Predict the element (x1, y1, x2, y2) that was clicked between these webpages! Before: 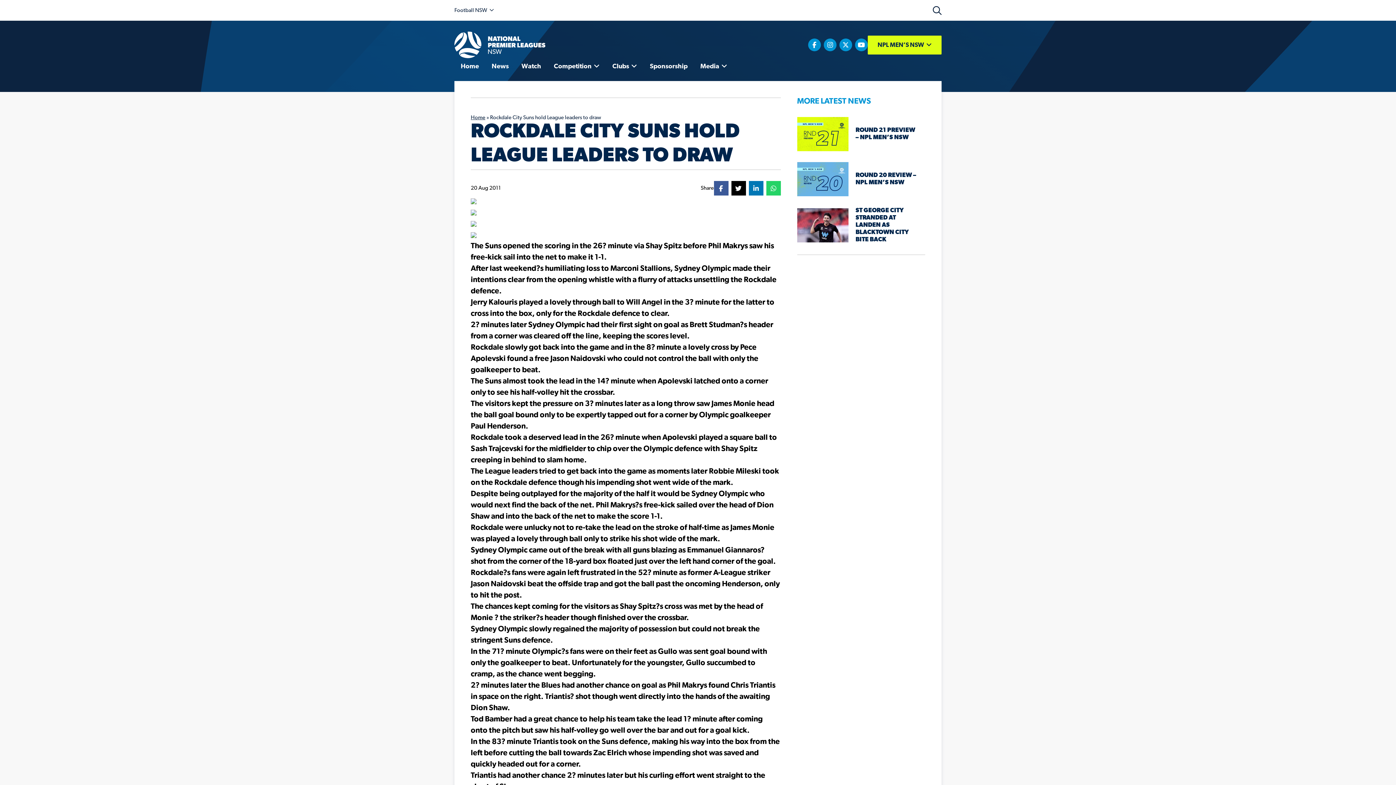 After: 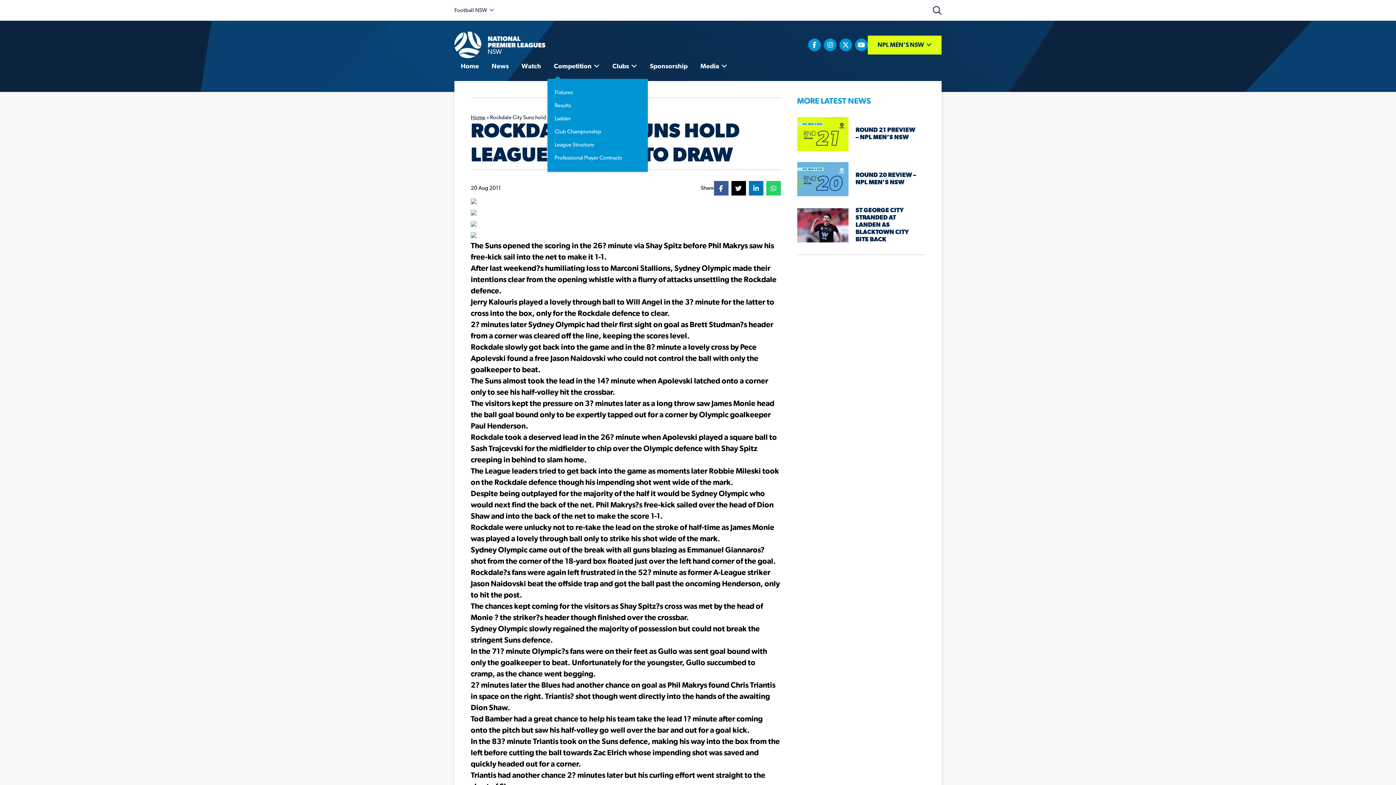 Action: label: Competition bbox: (547, 58, 606, 78)